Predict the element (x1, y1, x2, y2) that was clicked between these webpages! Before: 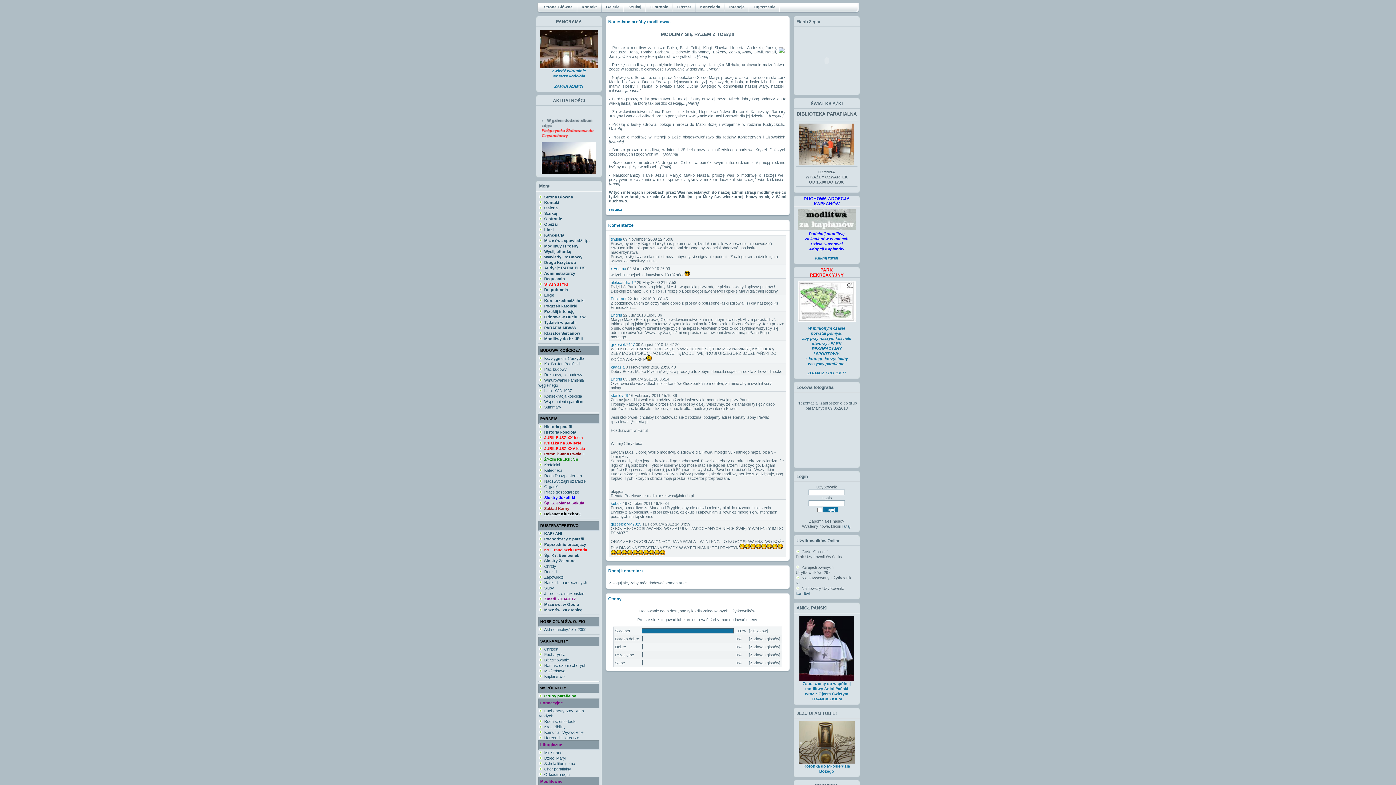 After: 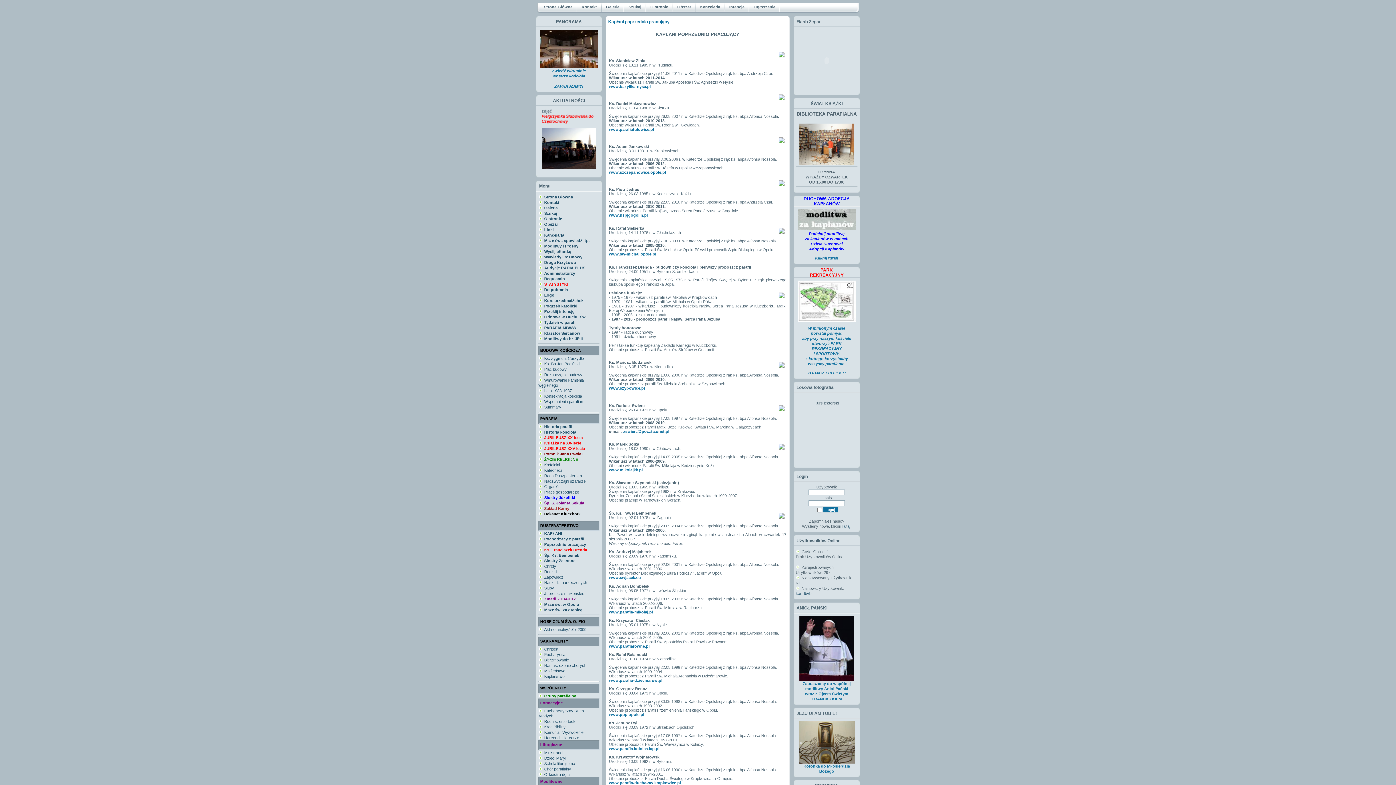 Action: bbox: (544, 542, 586, 546) label: Poprzednio pracujący